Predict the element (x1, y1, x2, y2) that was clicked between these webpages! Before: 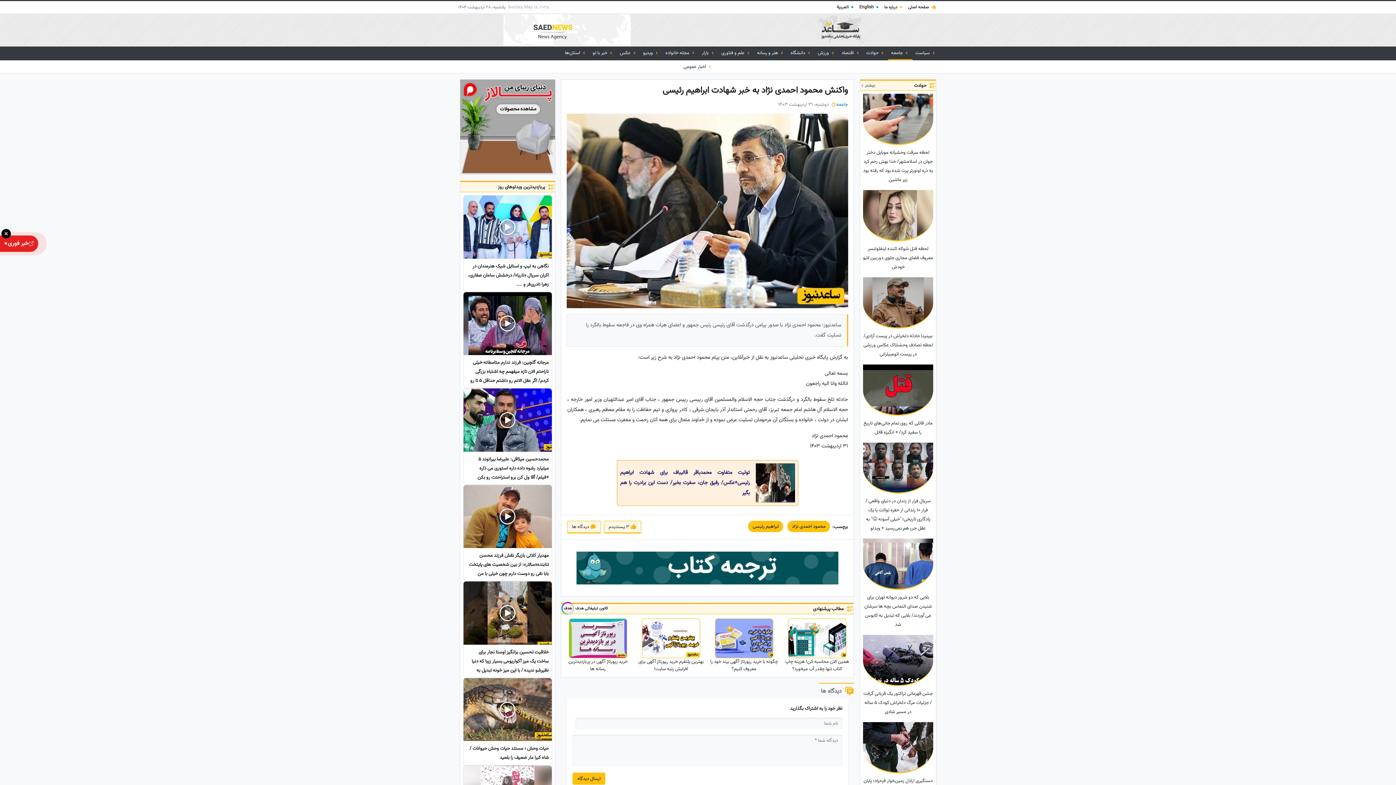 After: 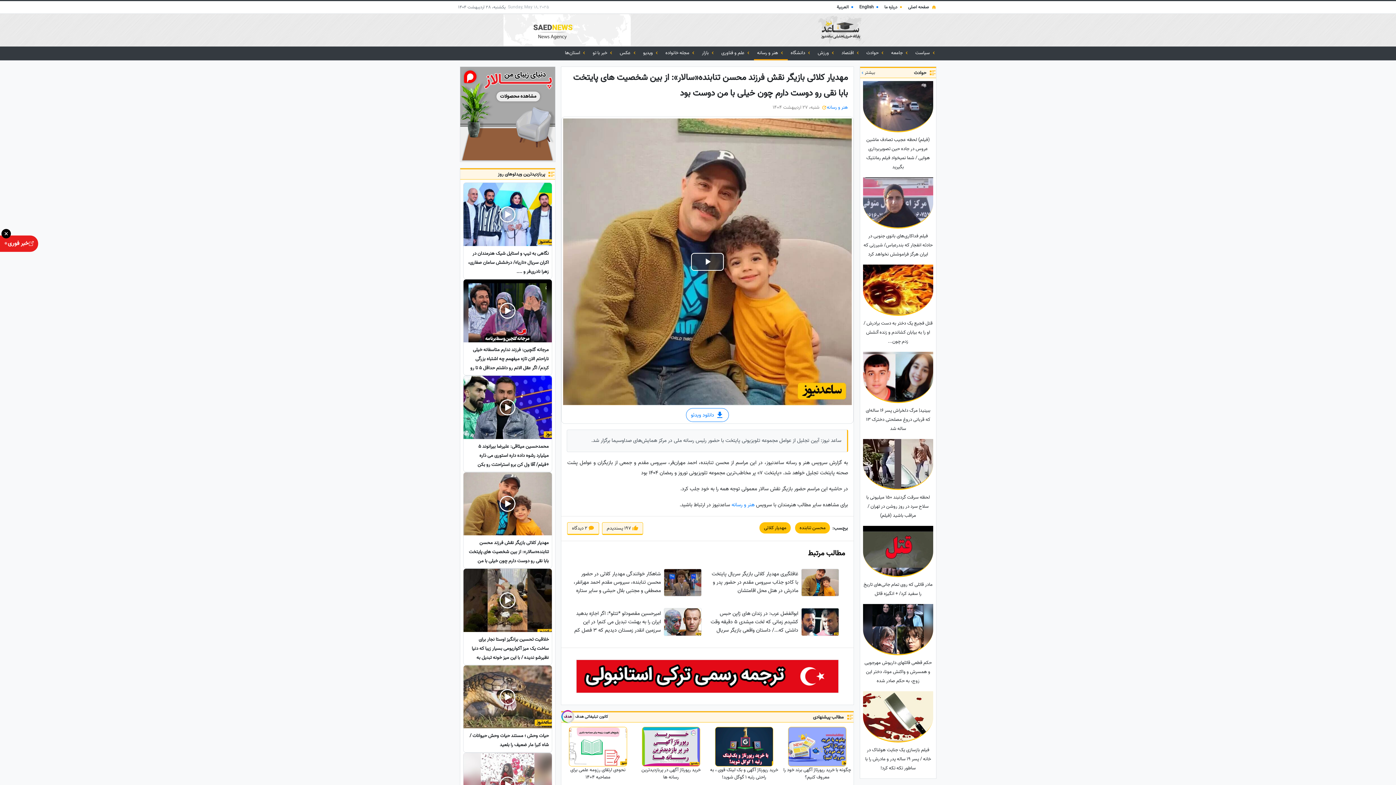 Action: bbox: (463, 485, 551, 581) label: مهدیار کلائی بازیگر نقش فرزند محسن تنابنده«سالار»: از بین شخصیت های پایتخت بابا نقی رو دوست دارم چون خیلی با من دوست بود